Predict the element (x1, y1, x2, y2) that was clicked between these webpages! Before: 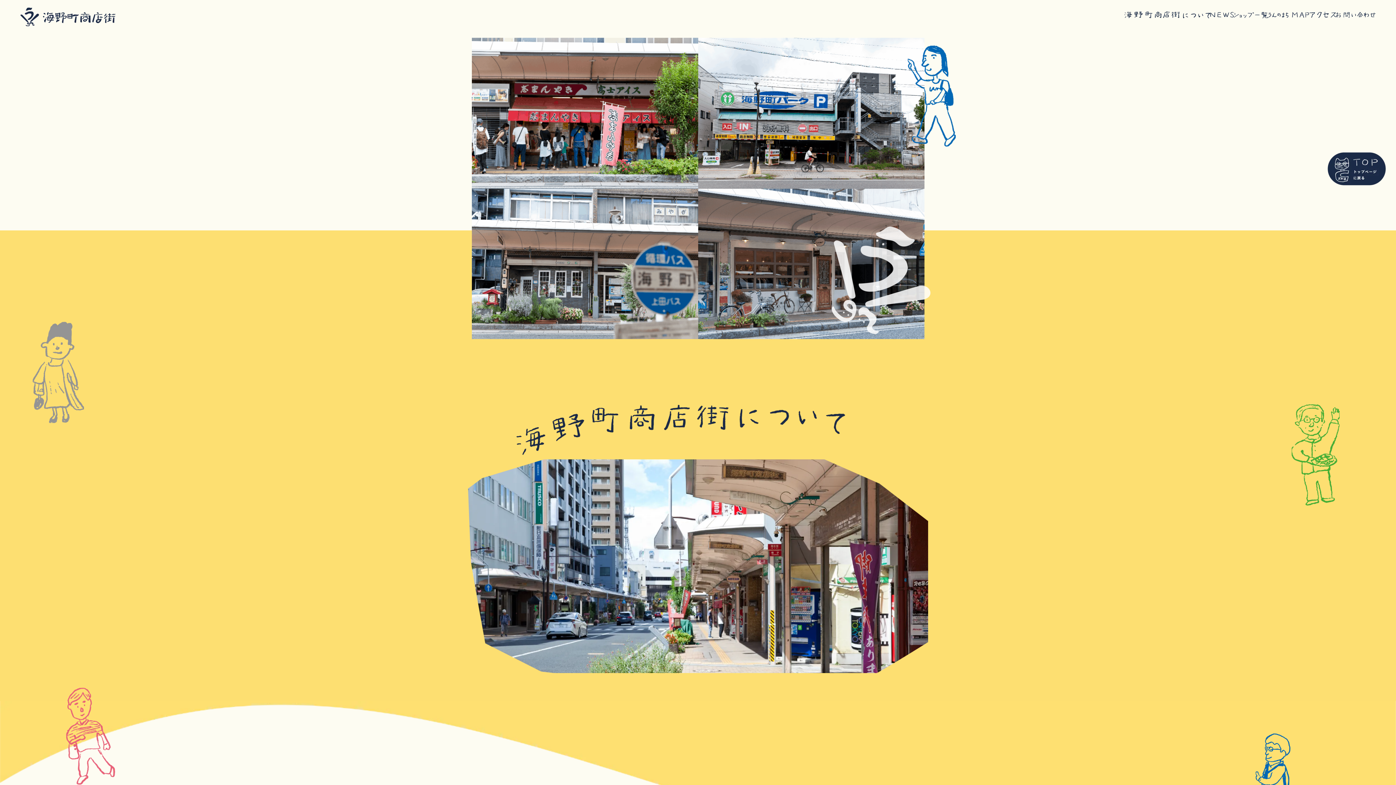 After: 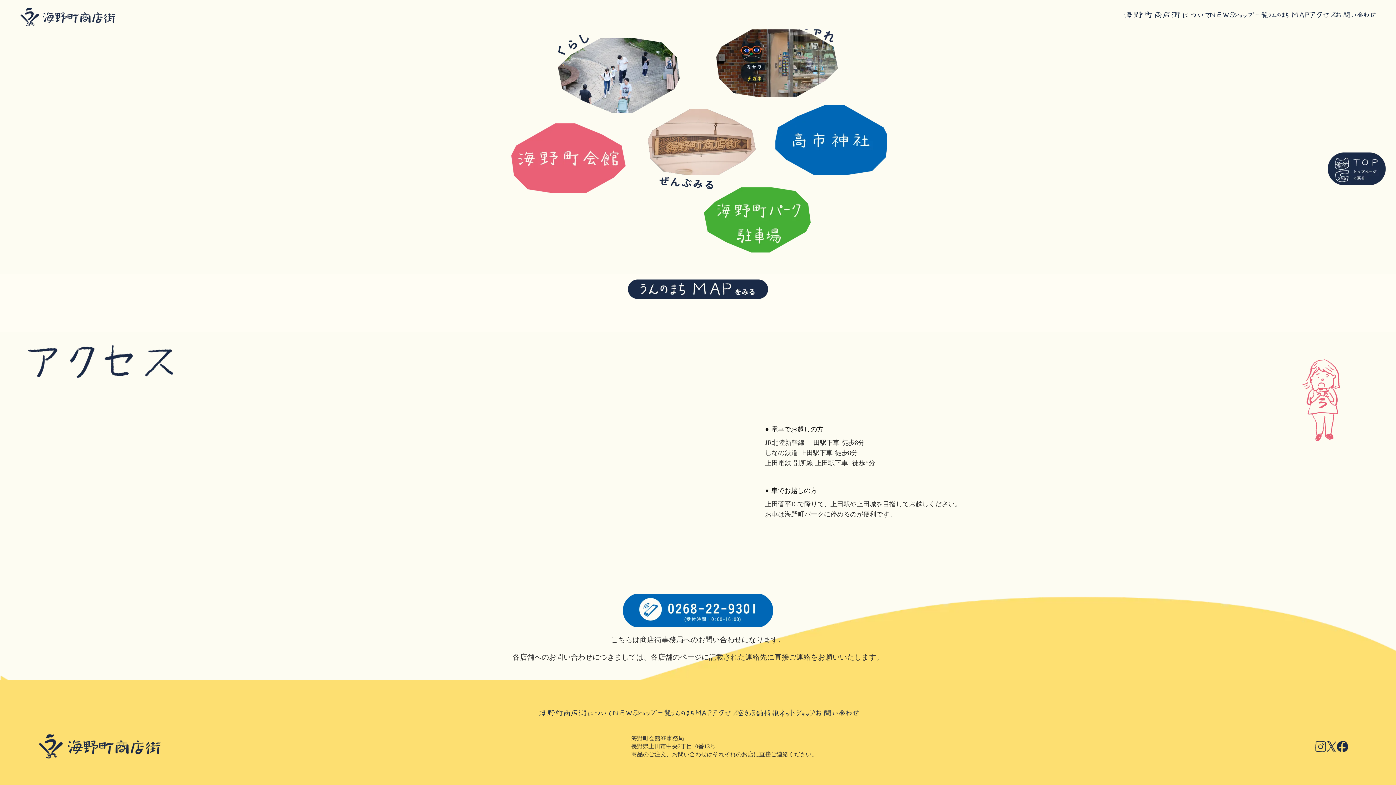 Action: bbox: (1268, 10, 1309, 18)